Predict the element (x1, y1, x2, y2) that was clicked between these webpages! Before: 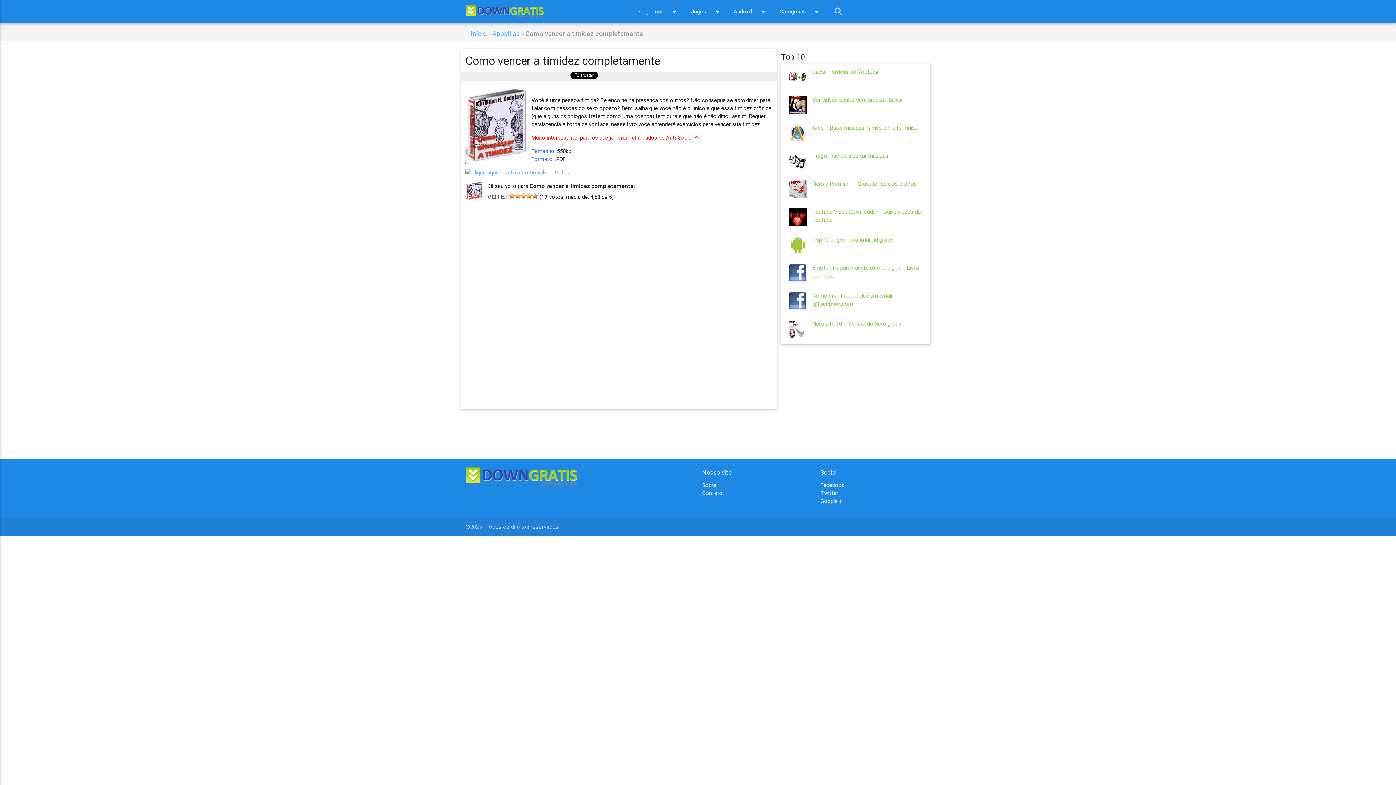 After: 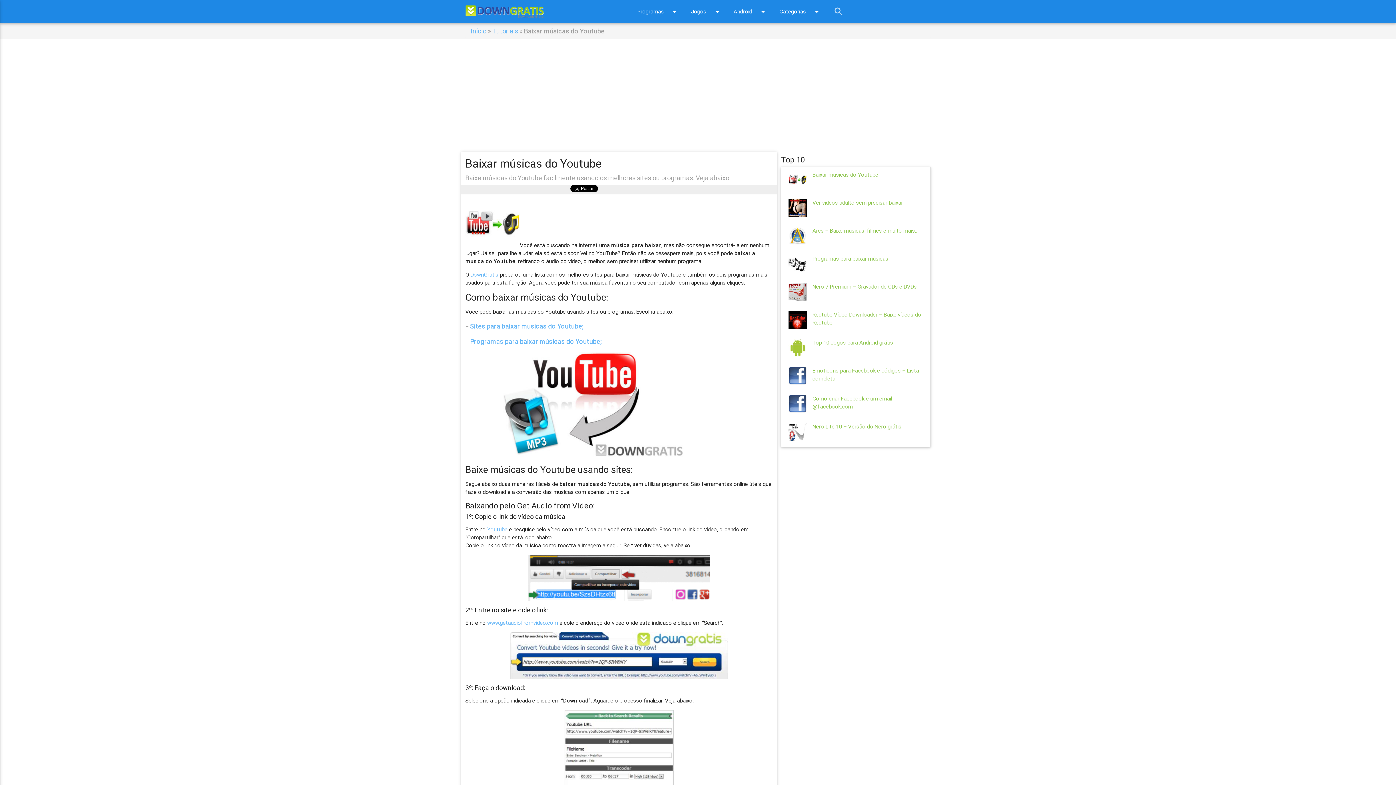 Action: bbox: (777, 64, 934, 92) label: Baixar músicas do Youtube